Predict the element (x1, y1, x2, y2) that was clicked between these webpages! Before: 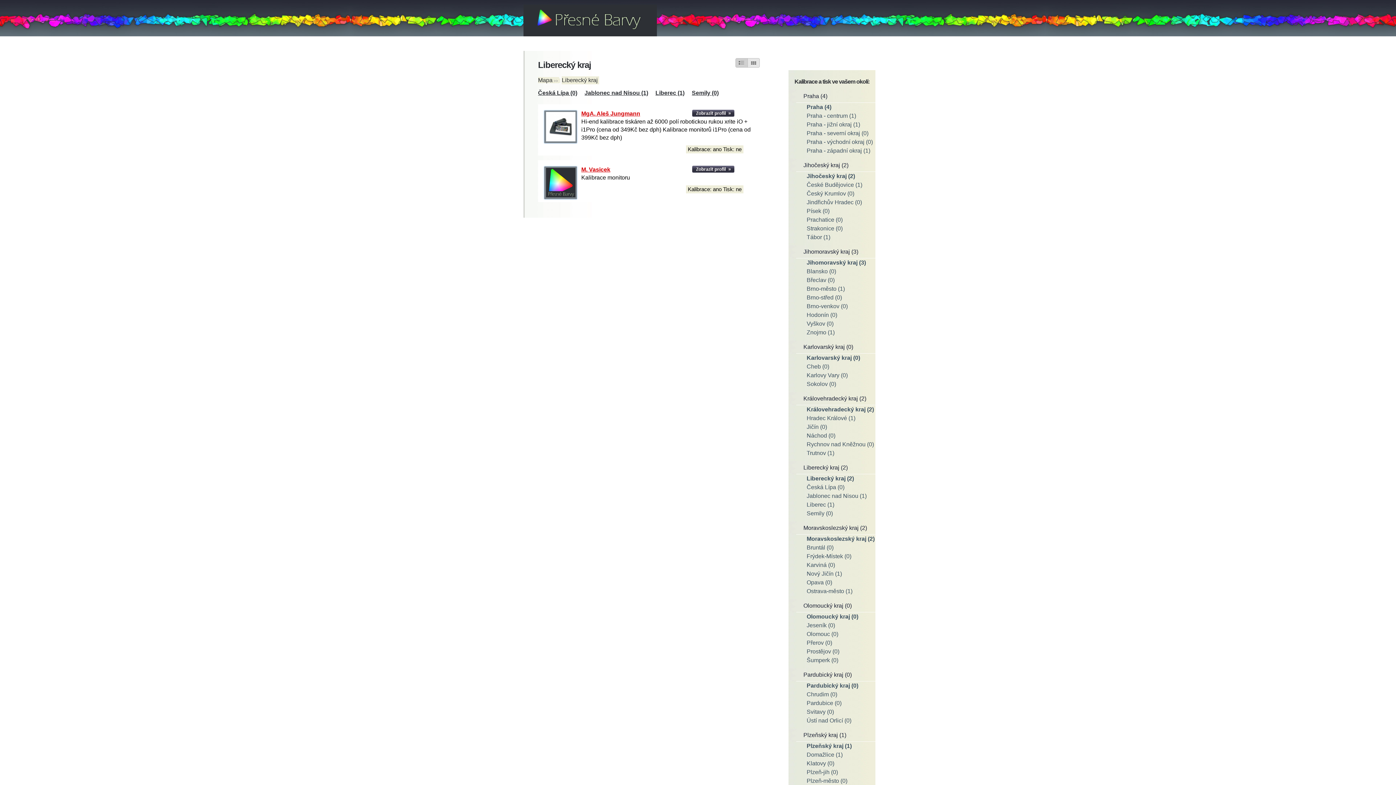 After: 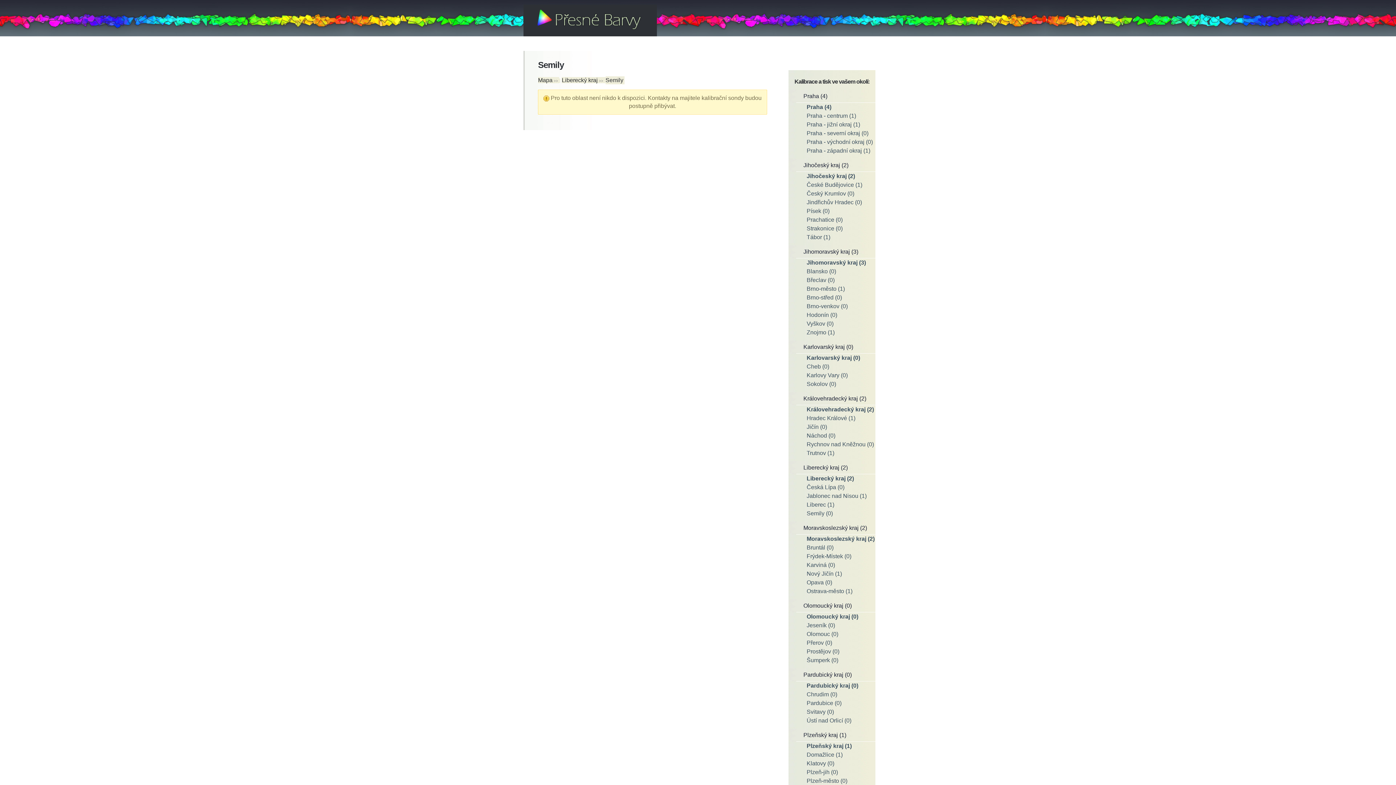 Action: label: Semily (0) bbox: (806, 510, 833, 516)